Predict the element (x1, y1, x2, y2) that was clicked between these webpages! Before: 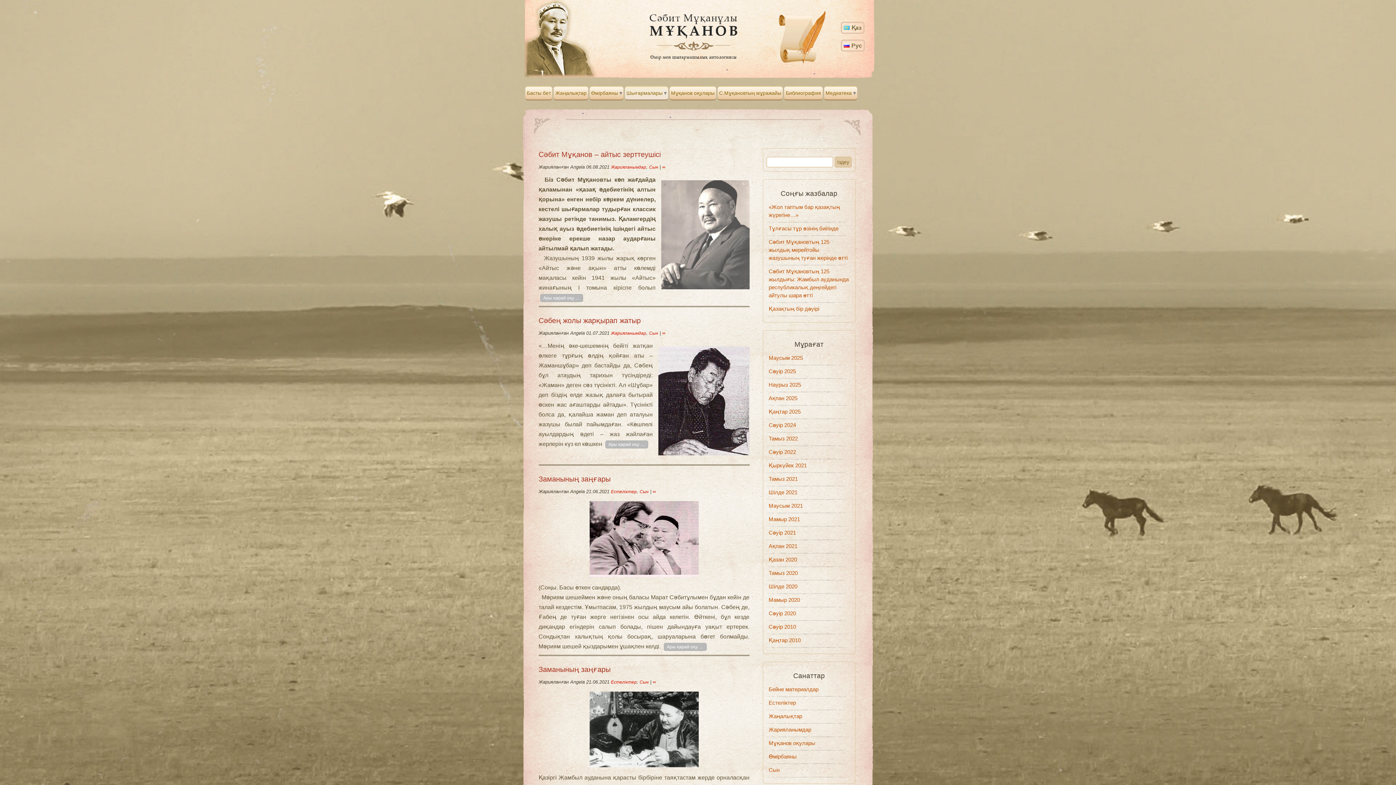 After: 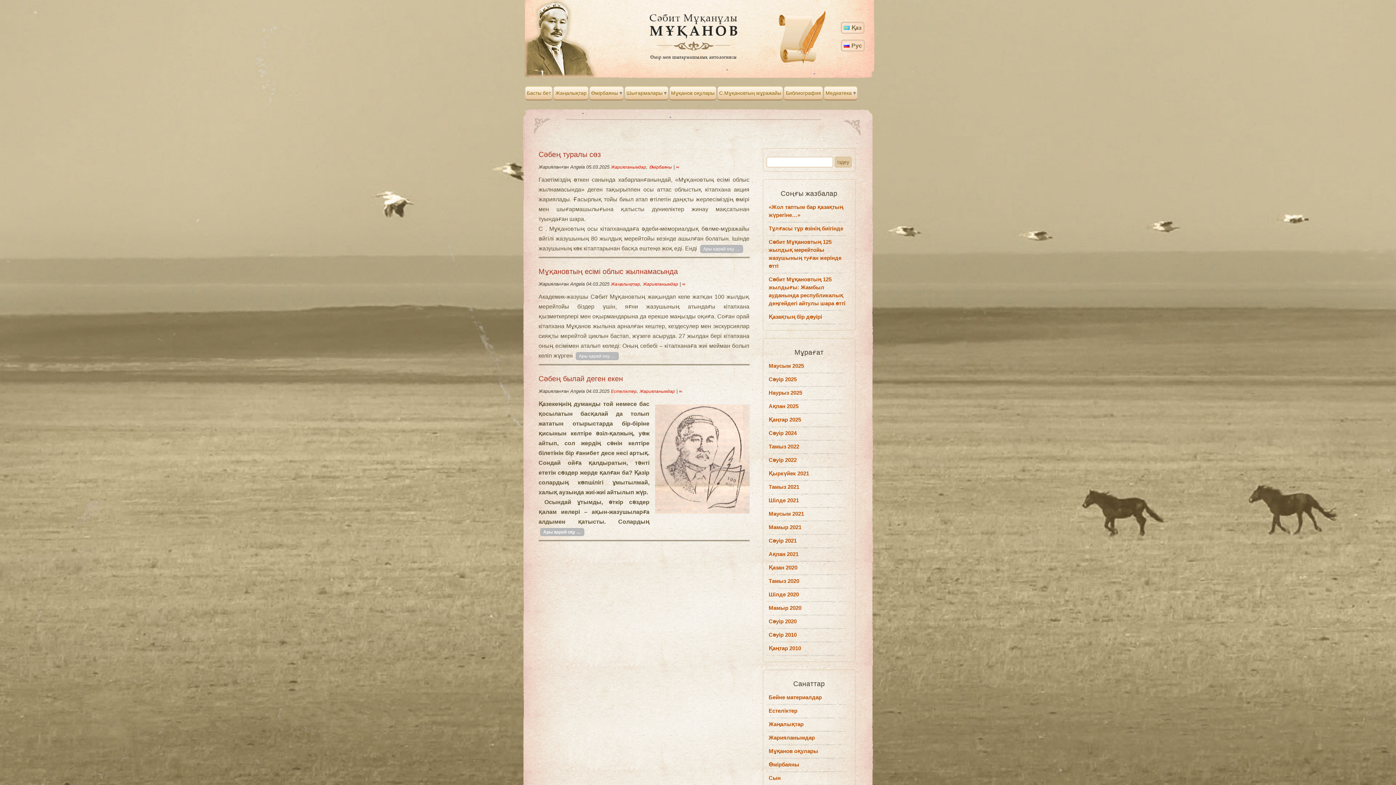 Action: bbox: (768, 381, 801, 388) label: Наурыз 2025